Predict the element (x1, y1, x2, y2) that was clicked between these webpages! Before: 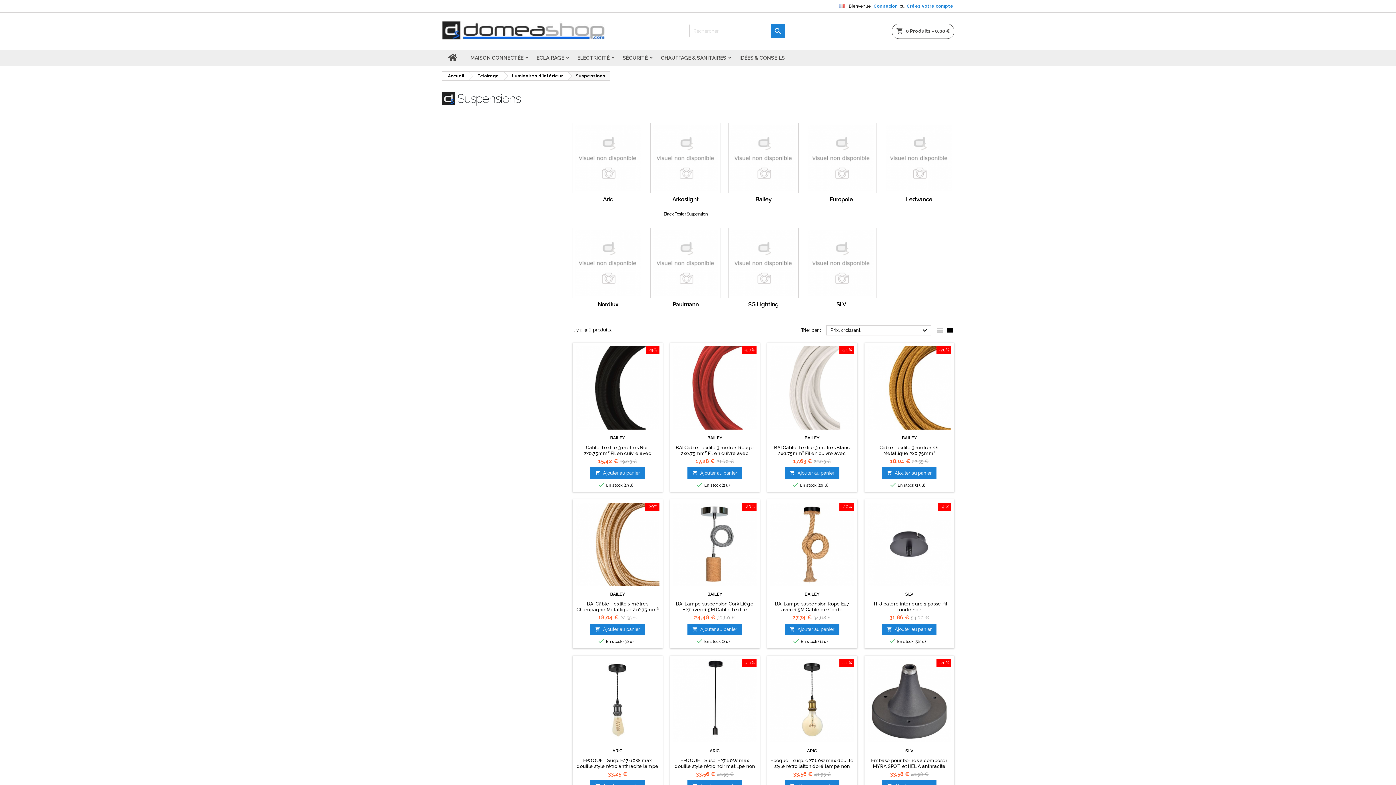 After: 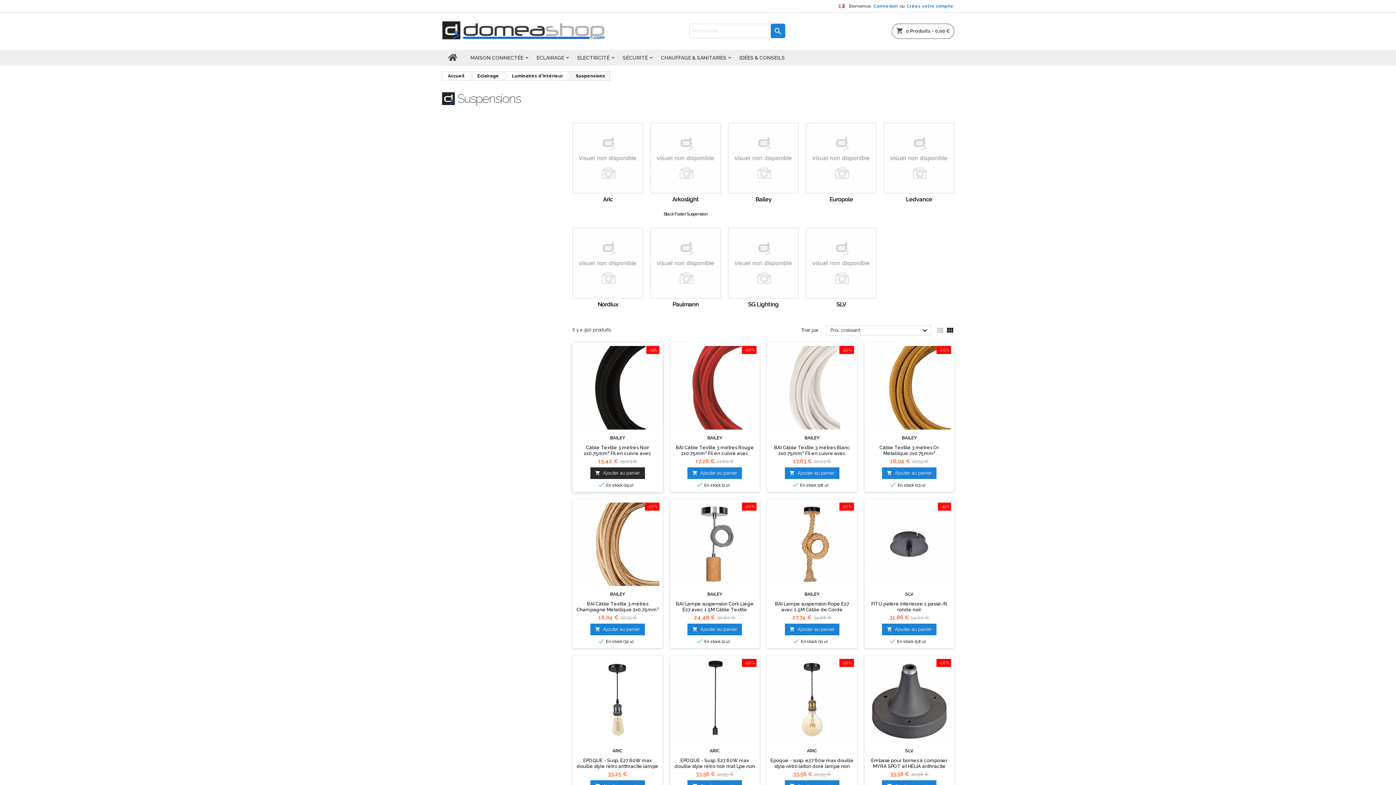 Action: label: 
Ajouter au panier bbox: (590, 467, 645, 479)